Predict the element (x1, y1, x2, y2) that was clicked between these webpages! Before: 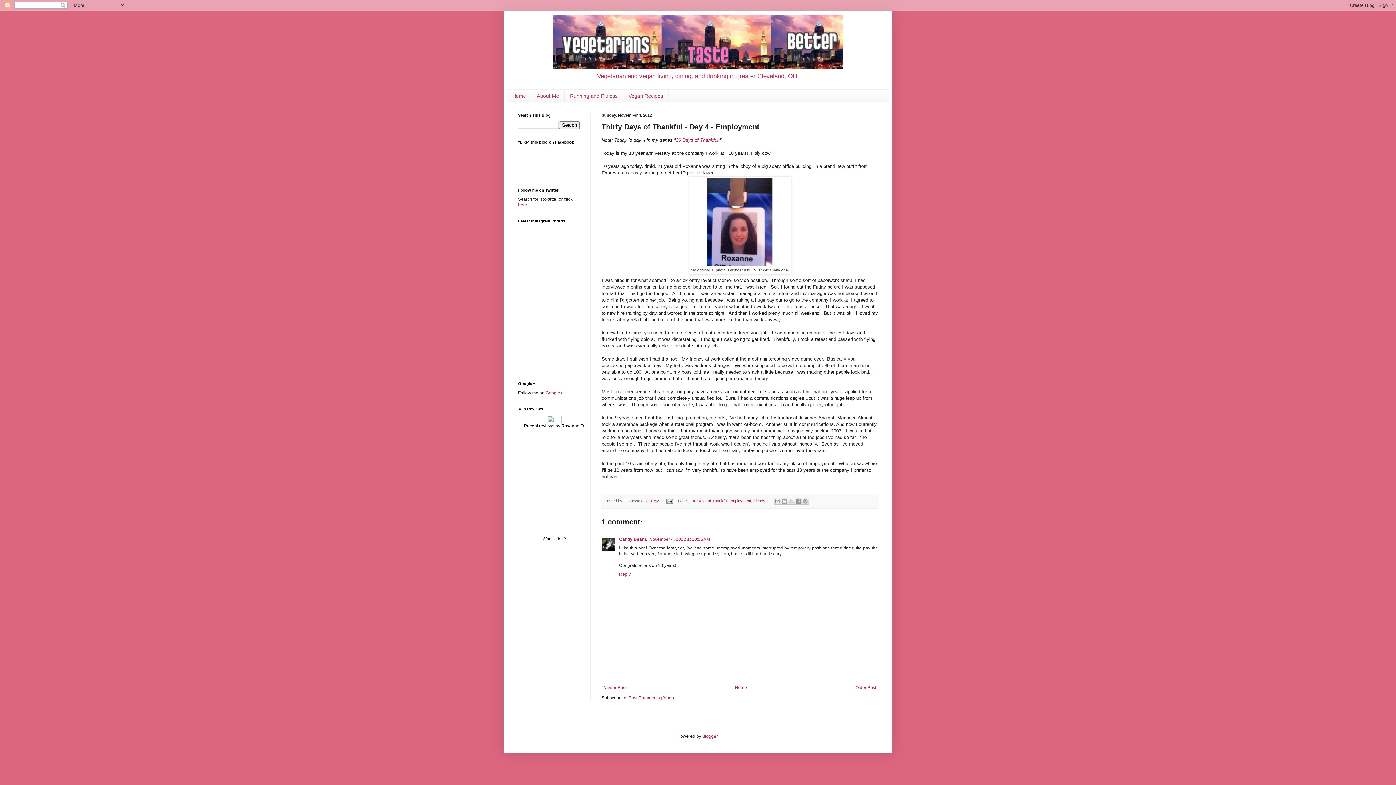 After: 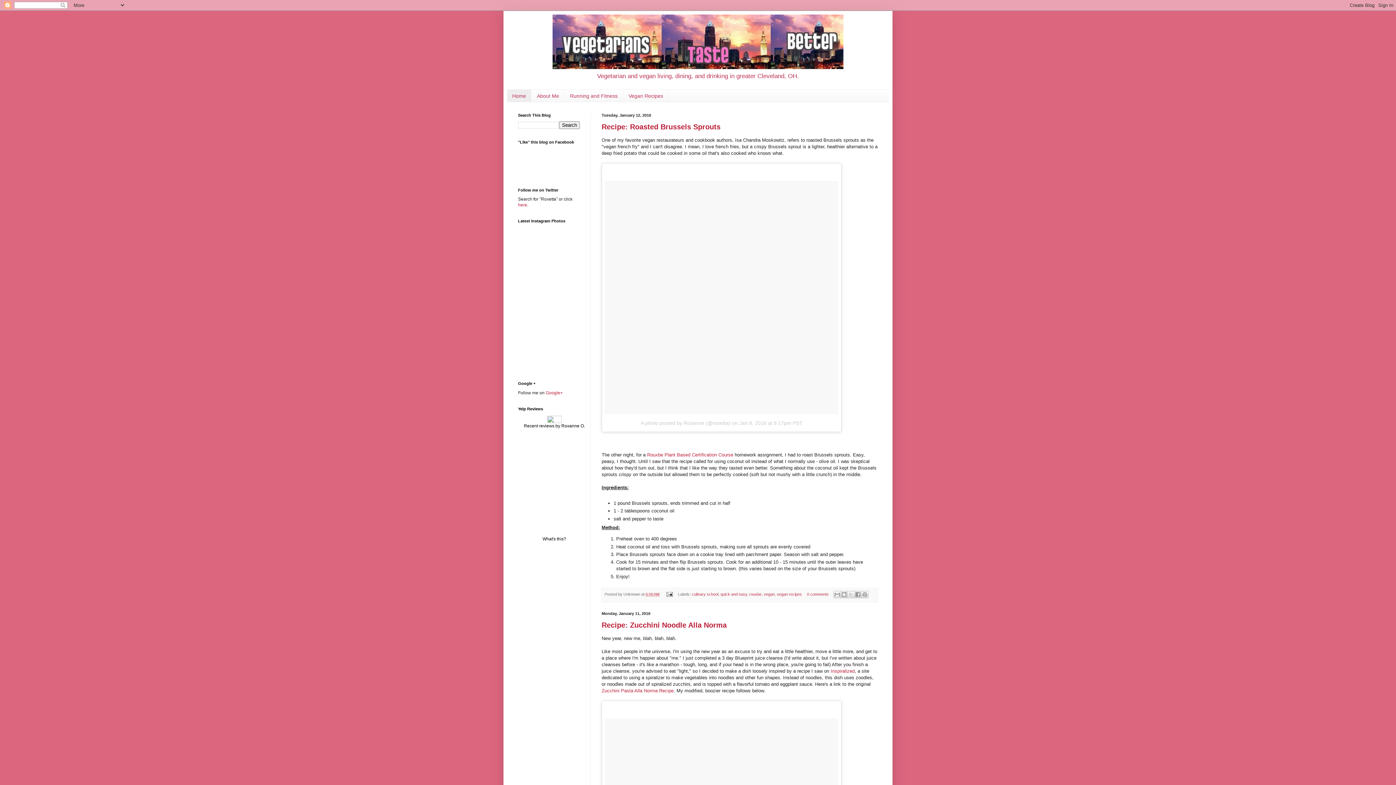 Action: label: Home bbox: (733, 683, 748, 692)